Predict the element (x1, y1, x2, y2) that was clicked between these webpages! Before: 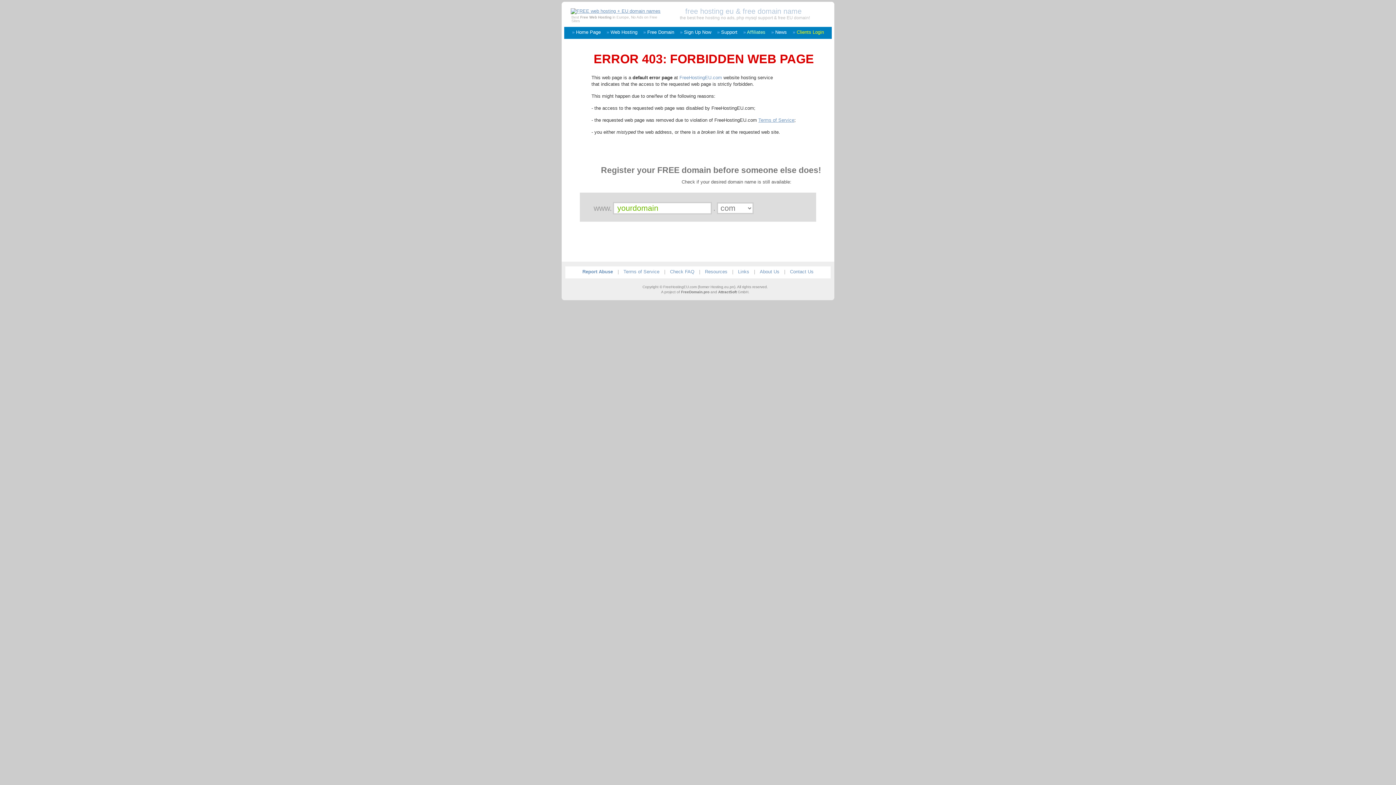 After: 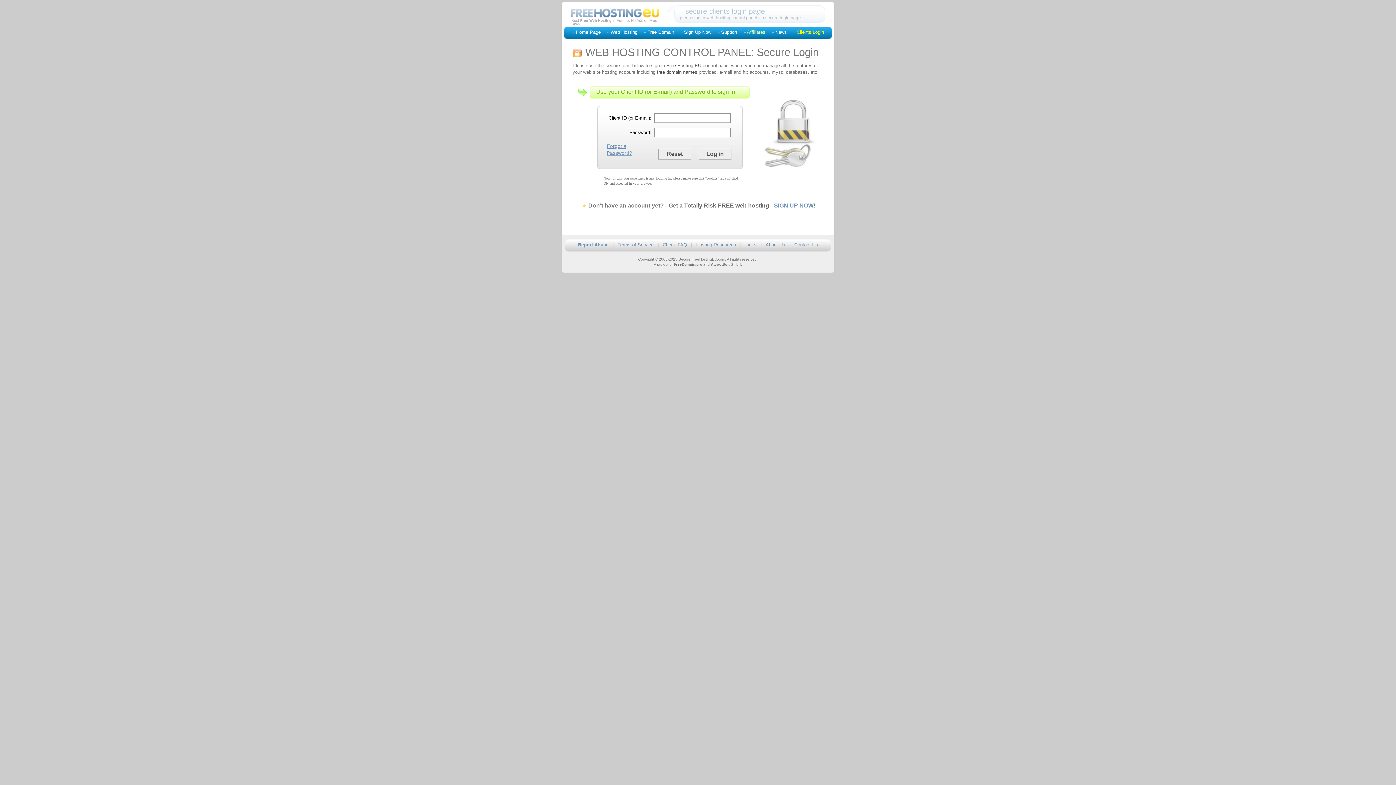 Action: bbox: (796, 29, 824, 34) label: Clients Login